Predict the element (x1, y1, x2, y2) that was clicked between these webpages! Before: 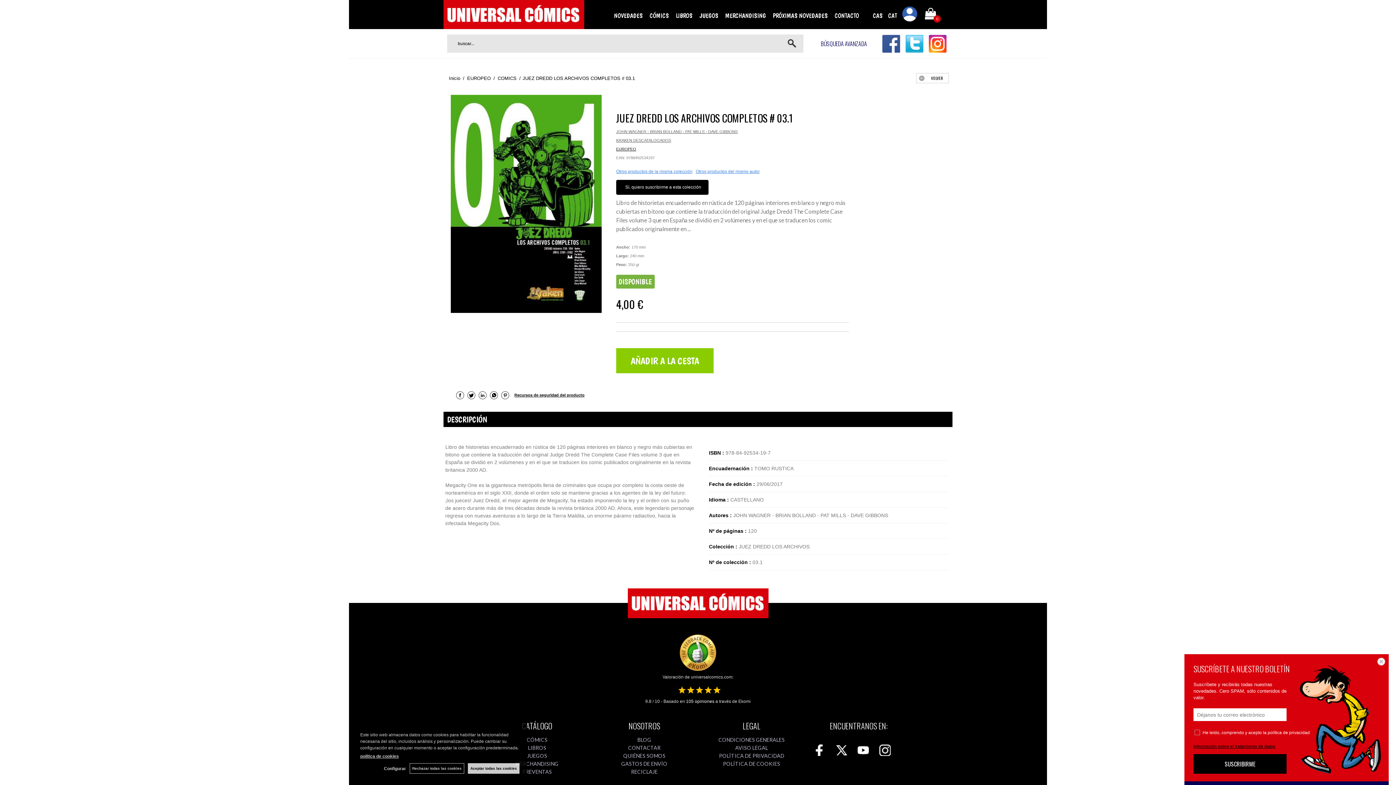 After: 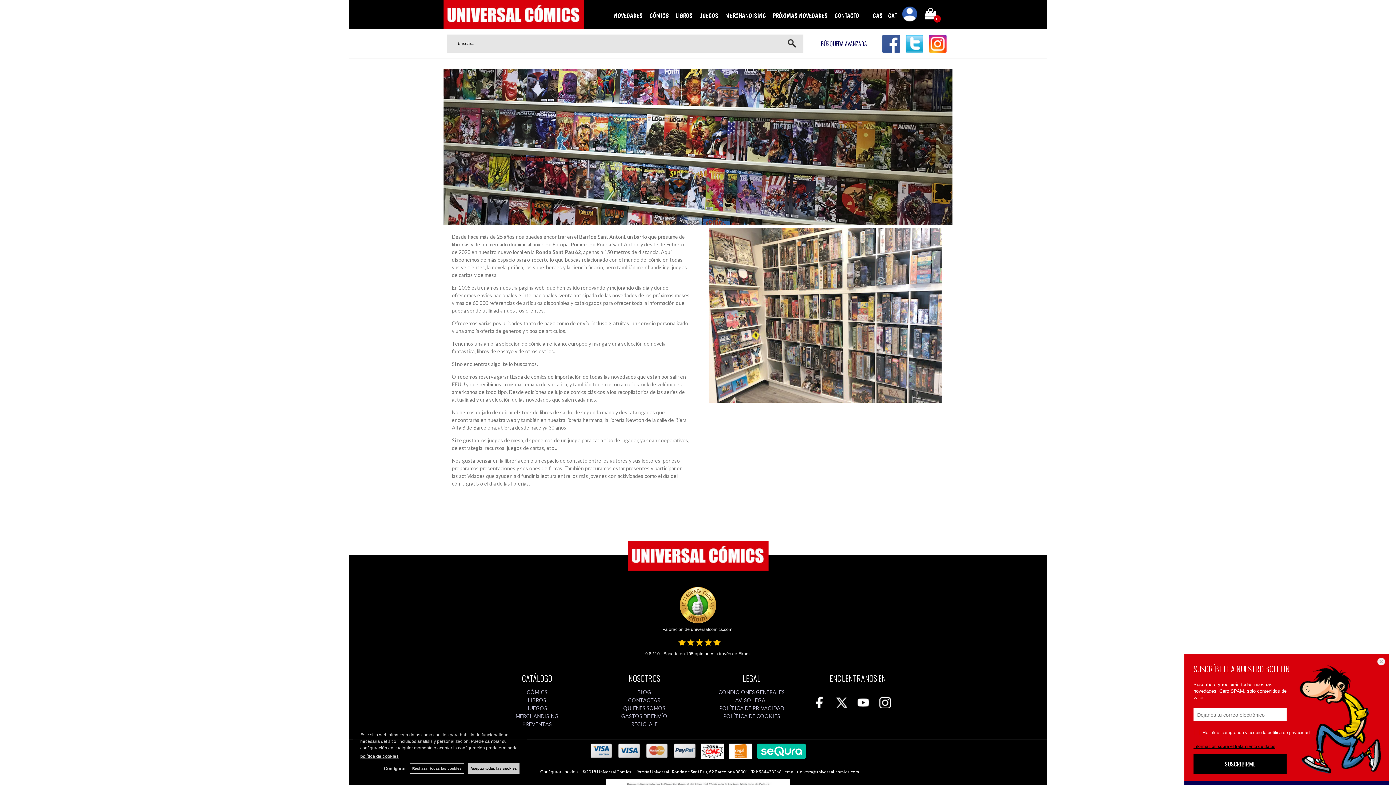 Action: label: QUIÉNES SOMOS bbox: (623, 753, 665, 759)